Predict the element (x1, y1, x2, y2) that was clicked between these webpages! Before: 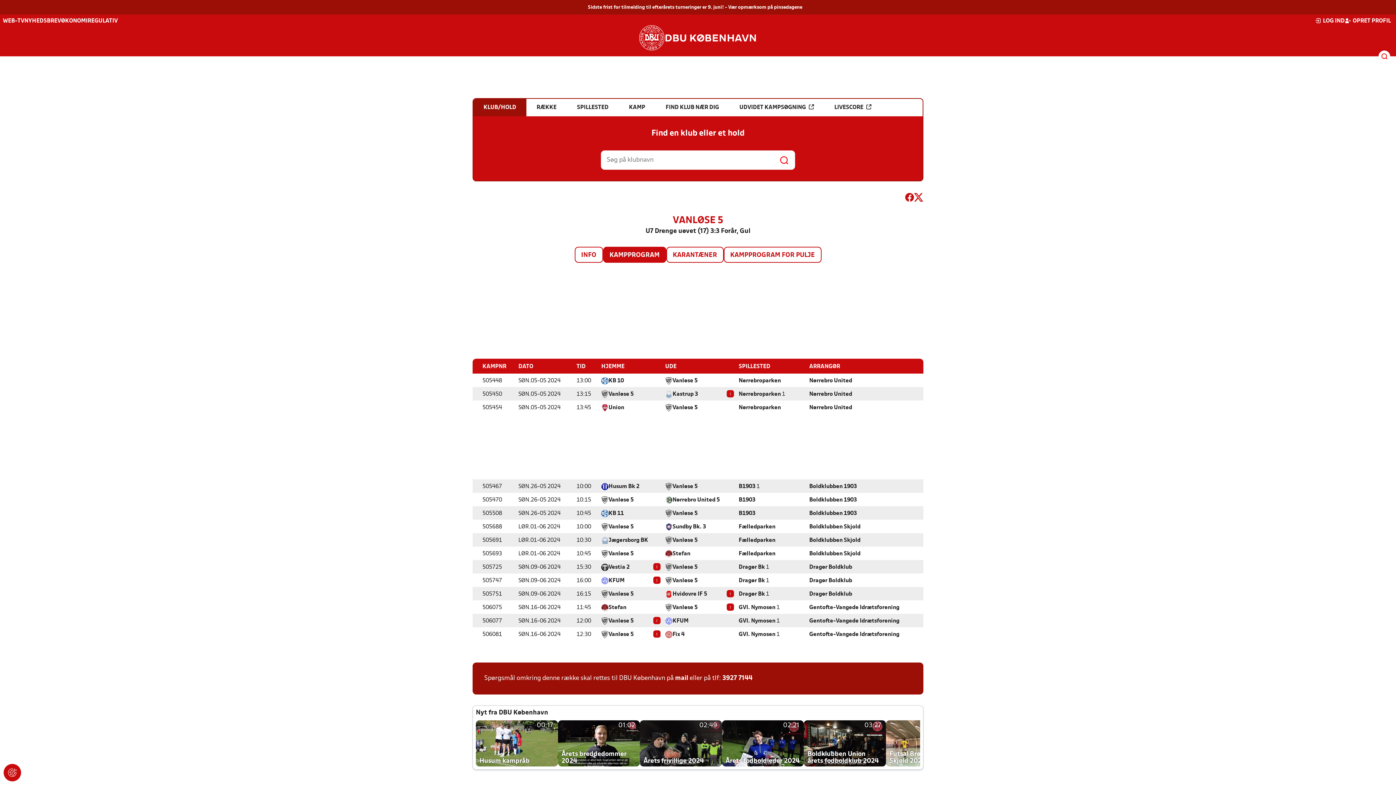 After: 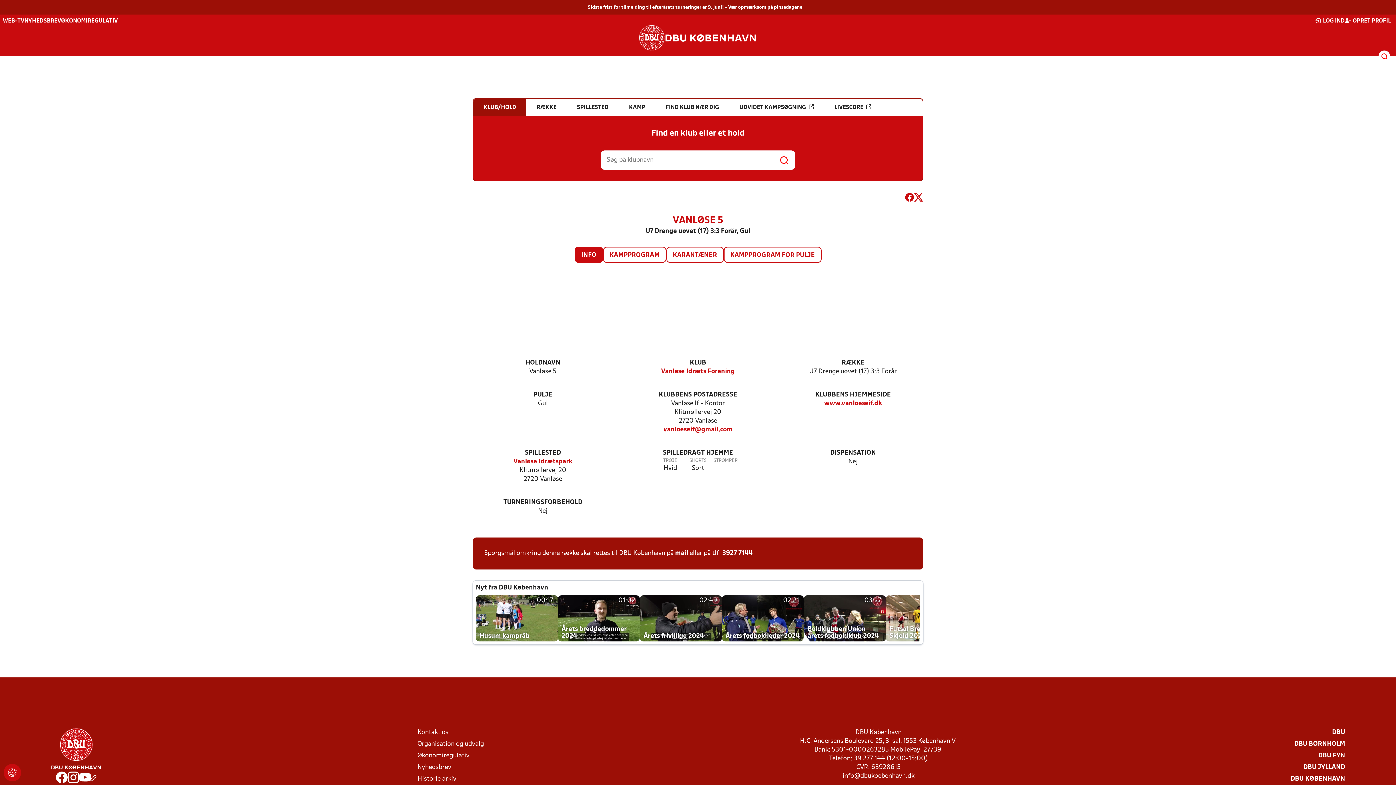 Action: label: Vanløse 5 bbox: (608, 617, 633, 625)